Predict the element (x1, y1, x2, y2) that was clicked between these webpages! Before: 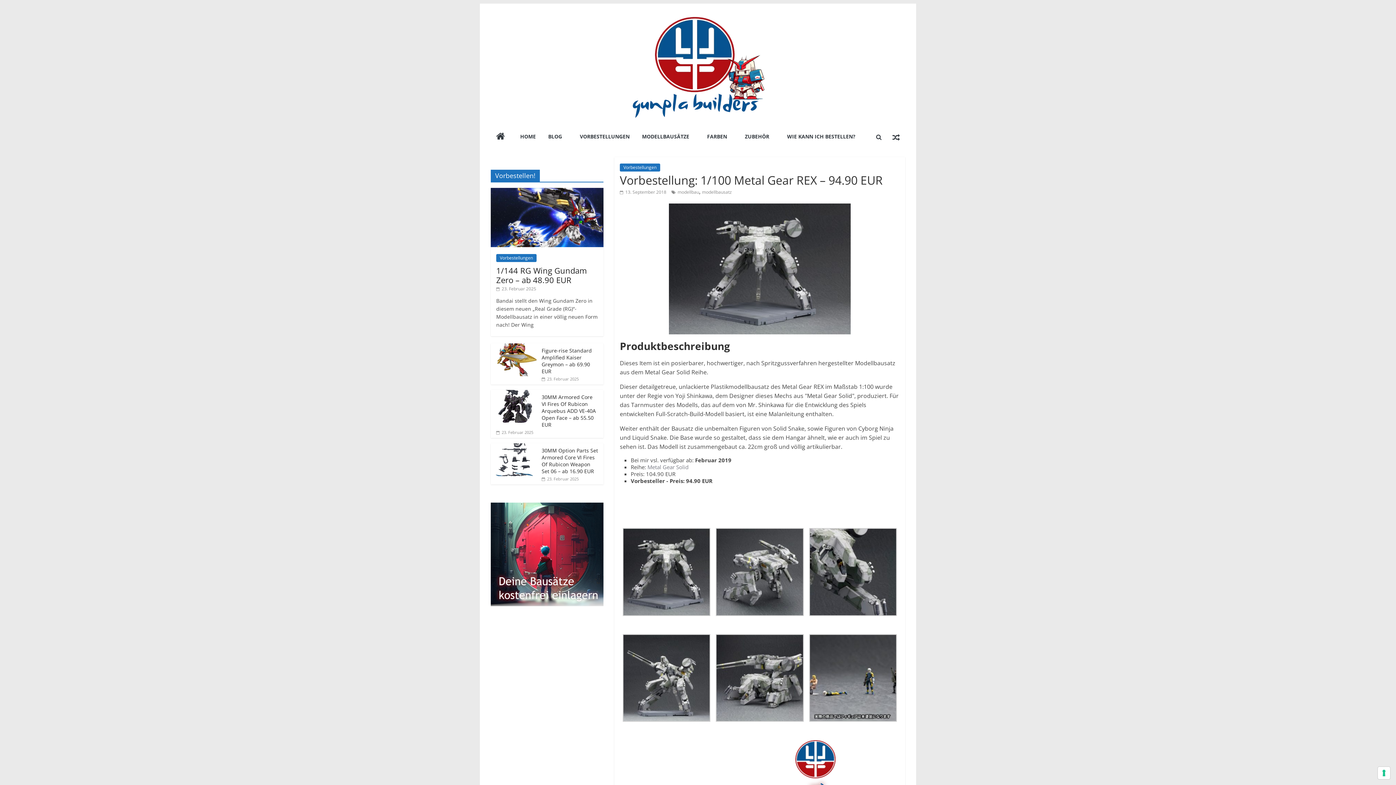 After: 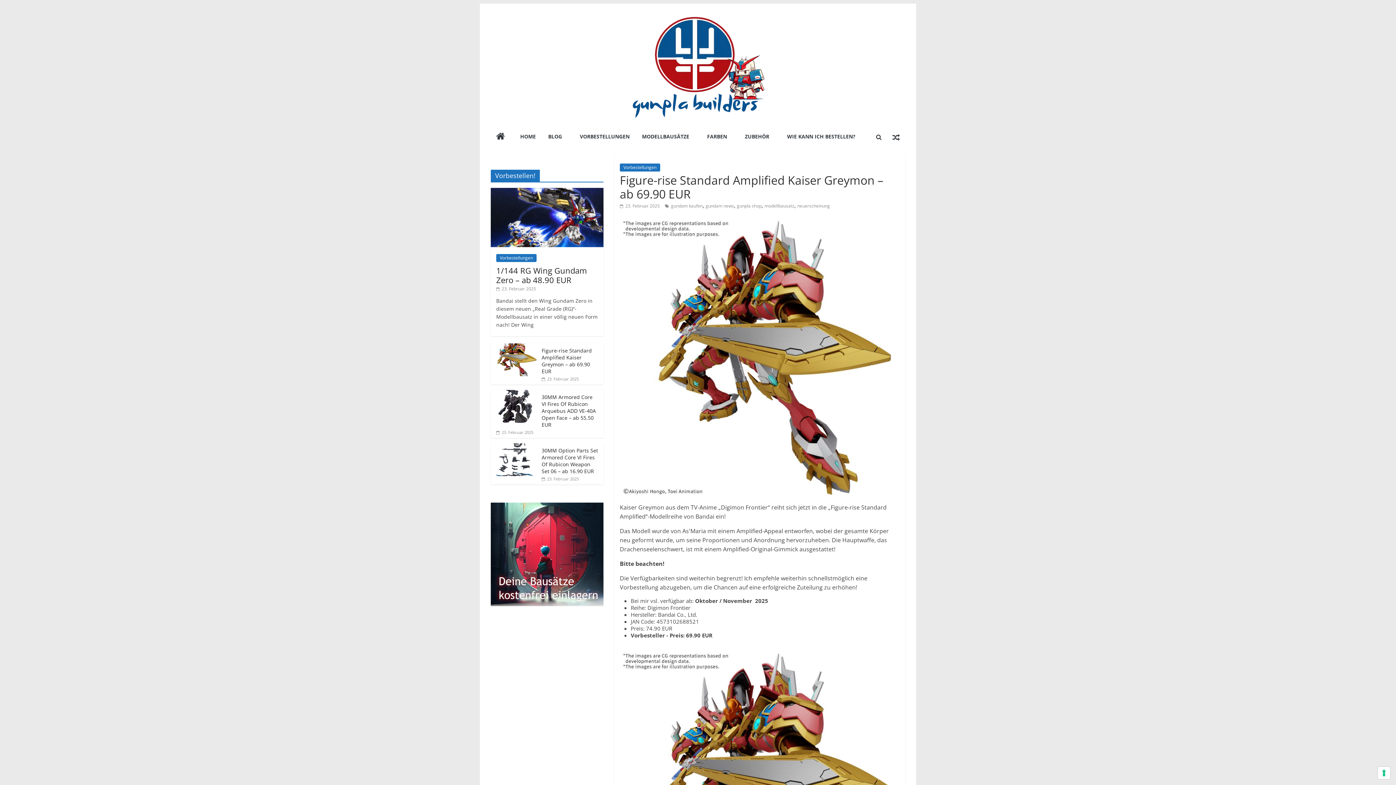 Action: bbox: (490, 344, 538, 350)